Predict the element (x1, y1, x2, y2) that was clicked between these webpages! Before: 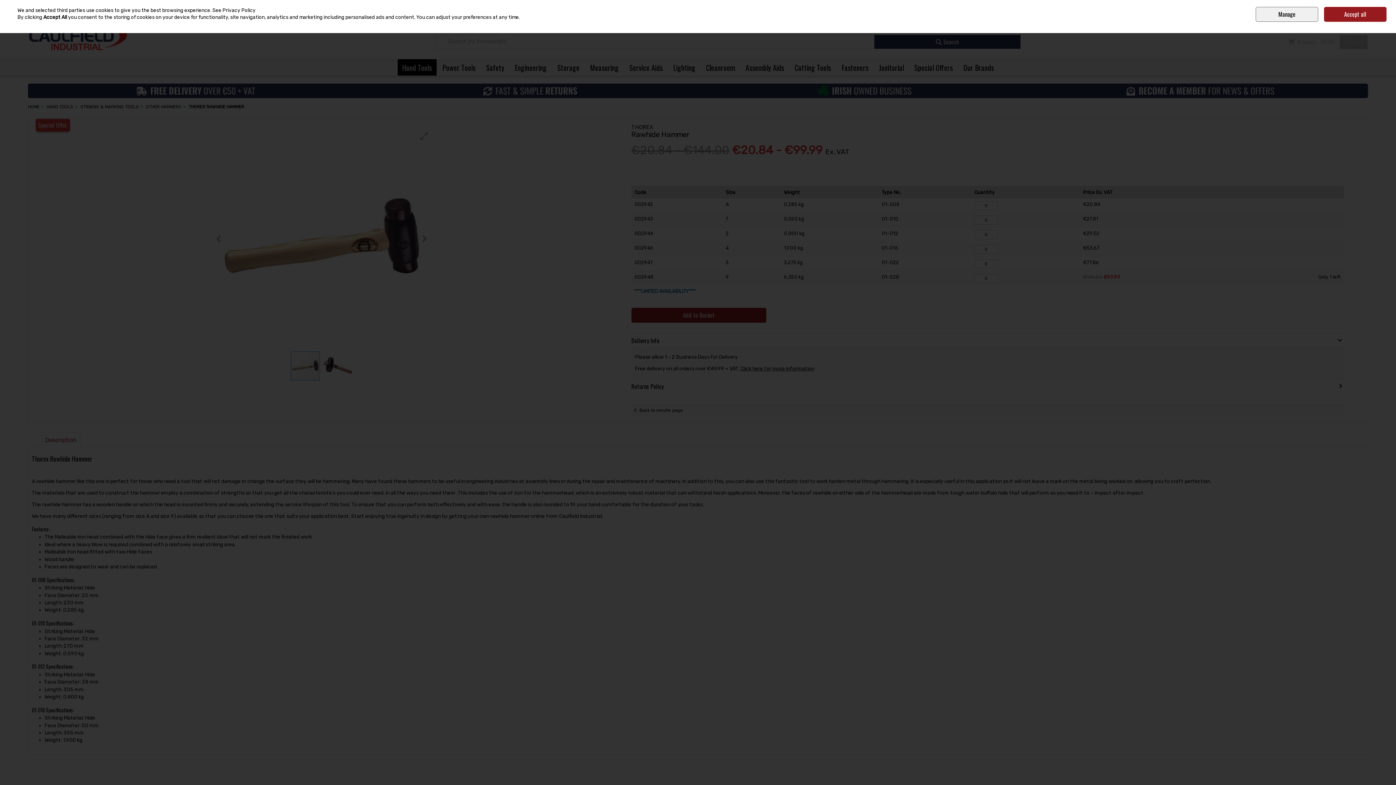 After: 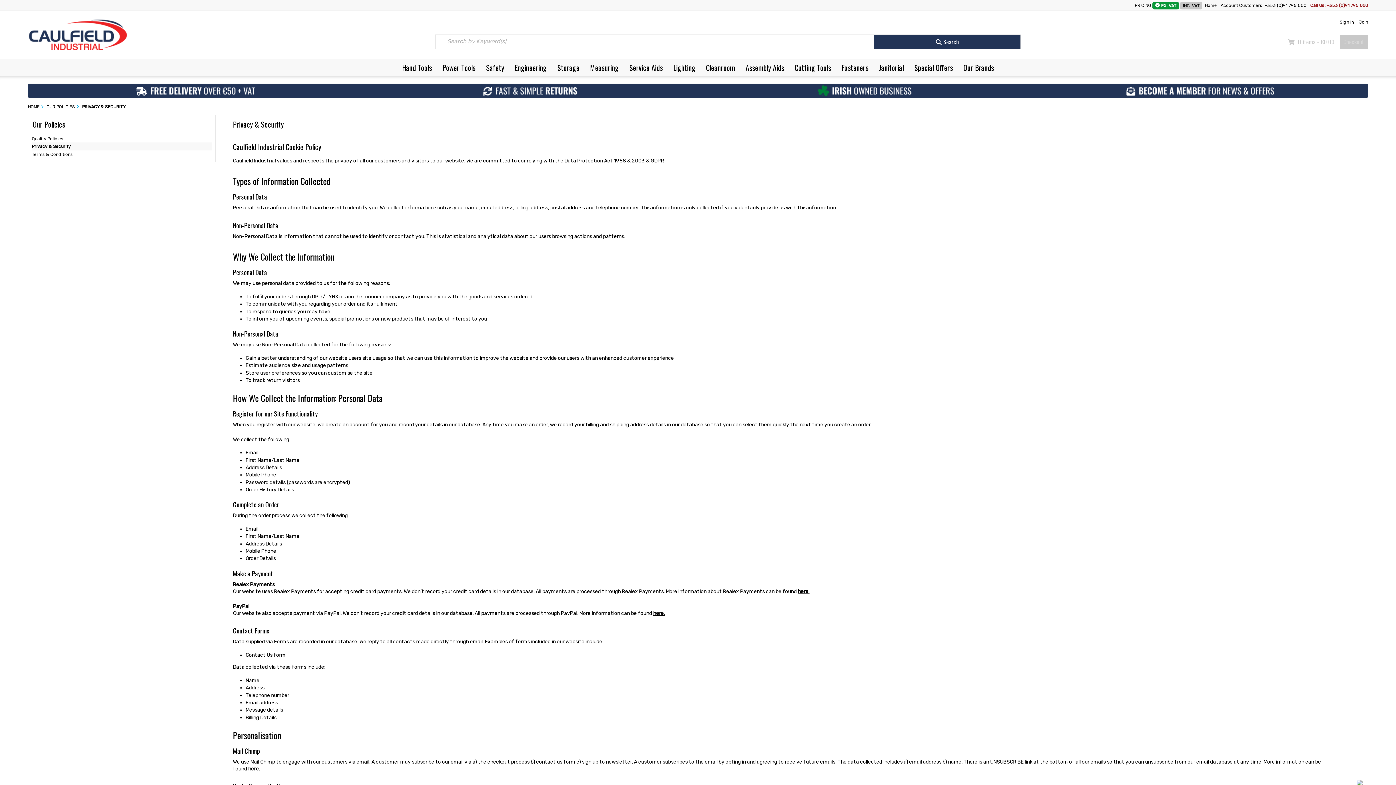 Action: label: See Privacy Policy bbox: (212, 7, 255, 13)